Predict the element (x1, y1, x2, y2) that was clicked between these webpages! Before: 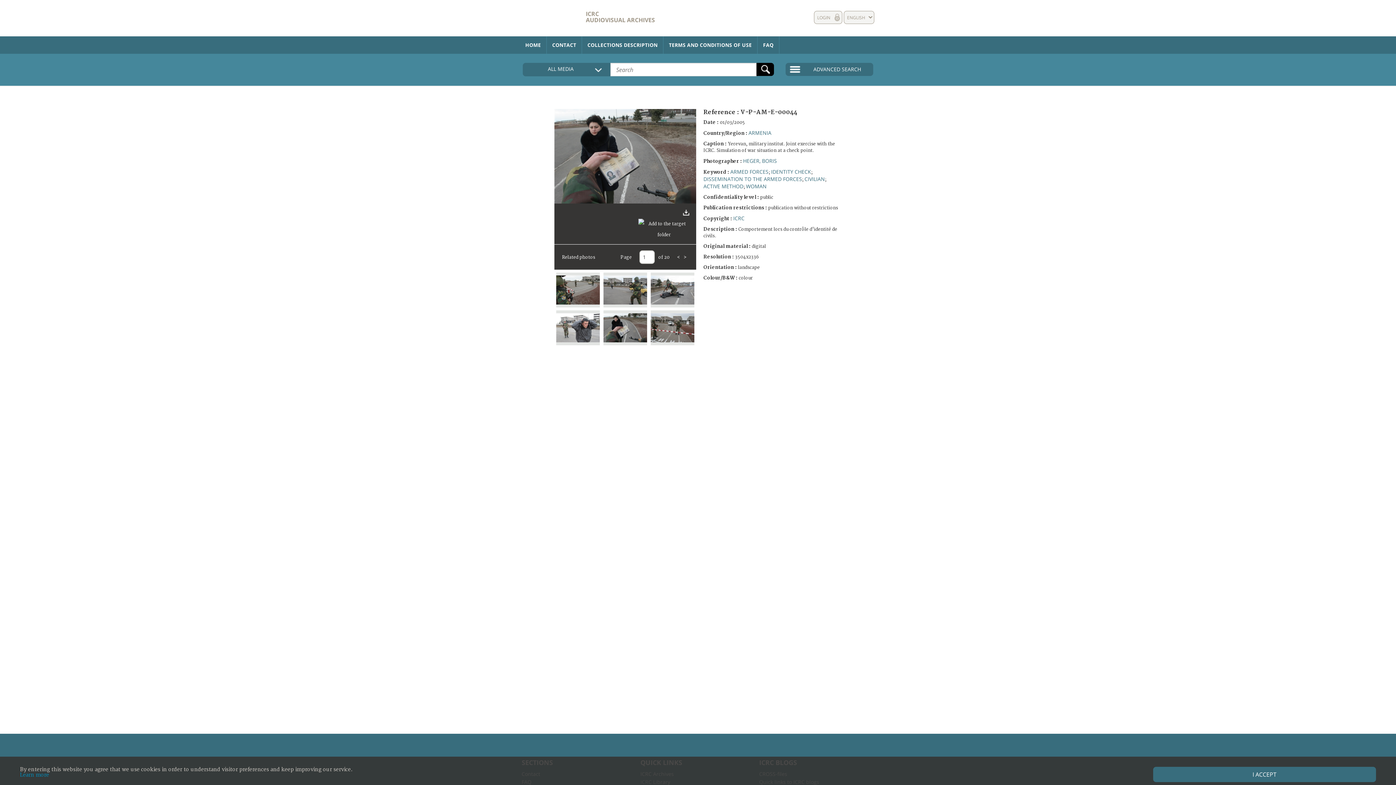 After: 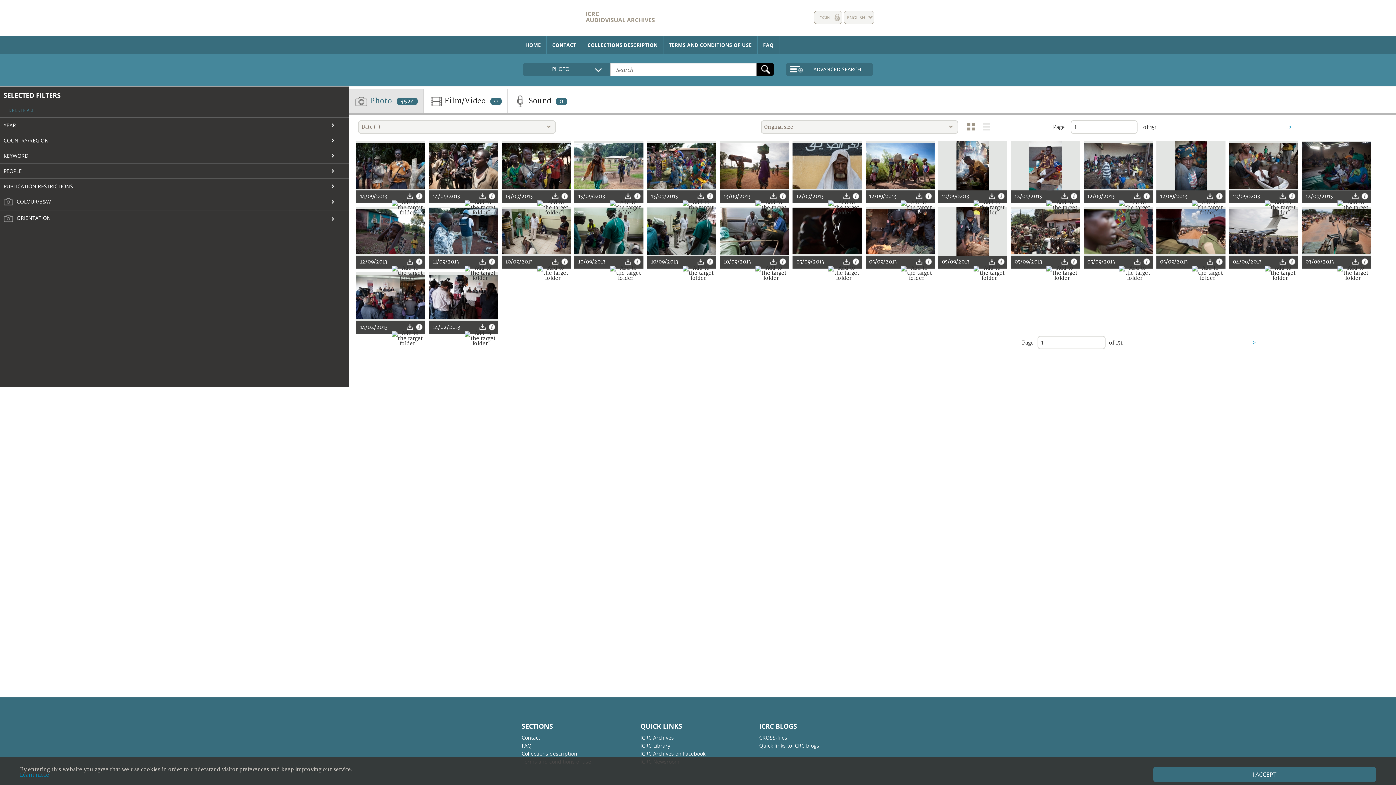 Action: bbox: (743, 157, 777, 164) label: HEGER, BORIS